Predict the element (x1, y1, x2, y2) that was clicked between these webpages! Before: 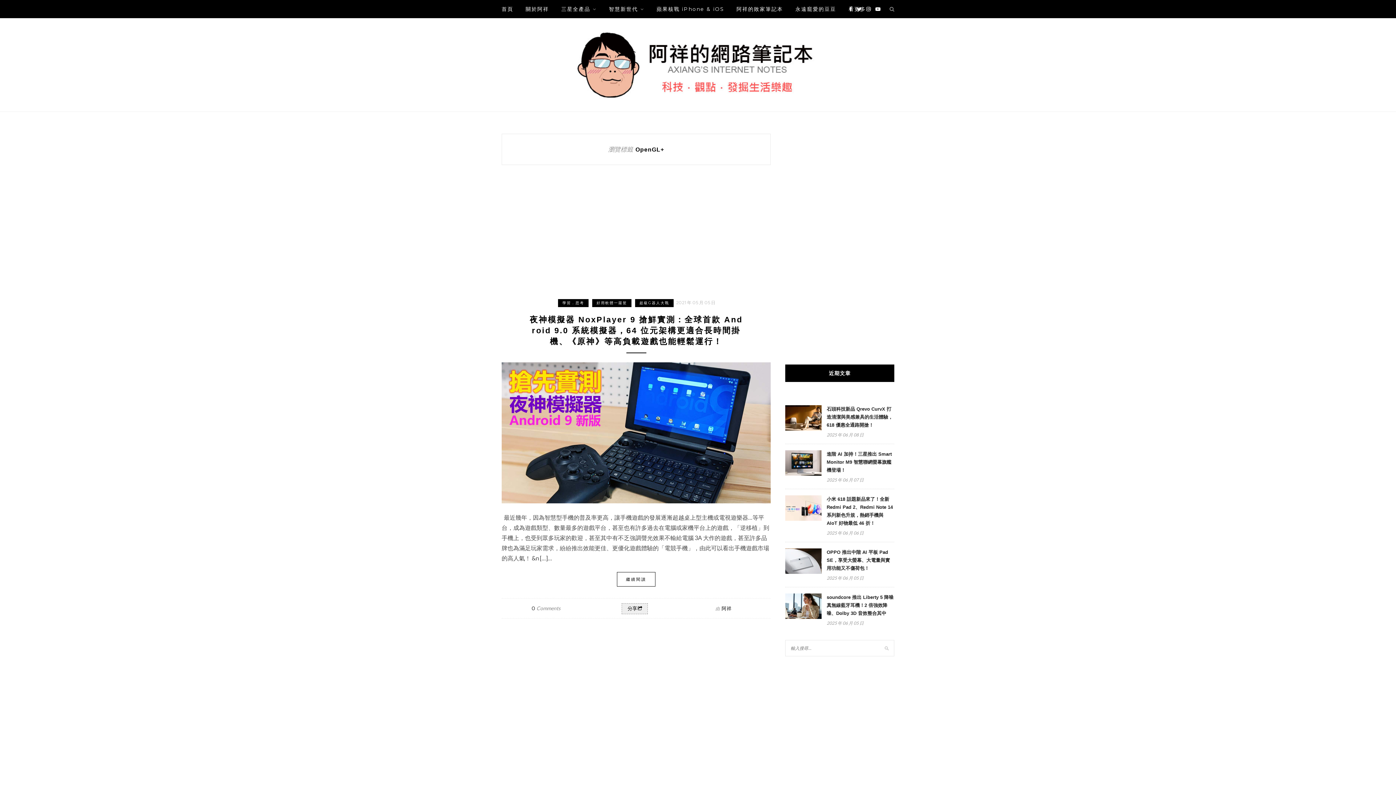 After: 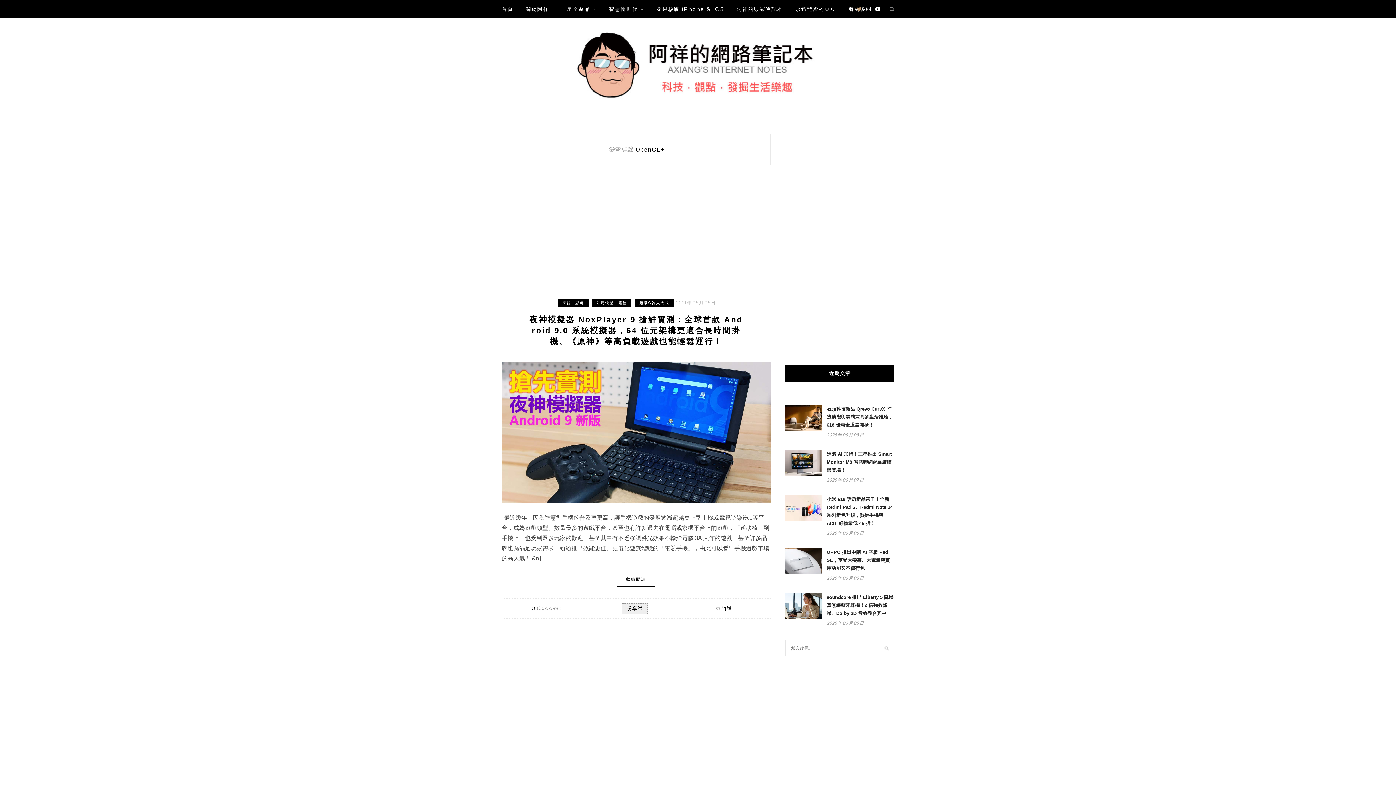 Action: bbox: (857, 0, 861, 18)